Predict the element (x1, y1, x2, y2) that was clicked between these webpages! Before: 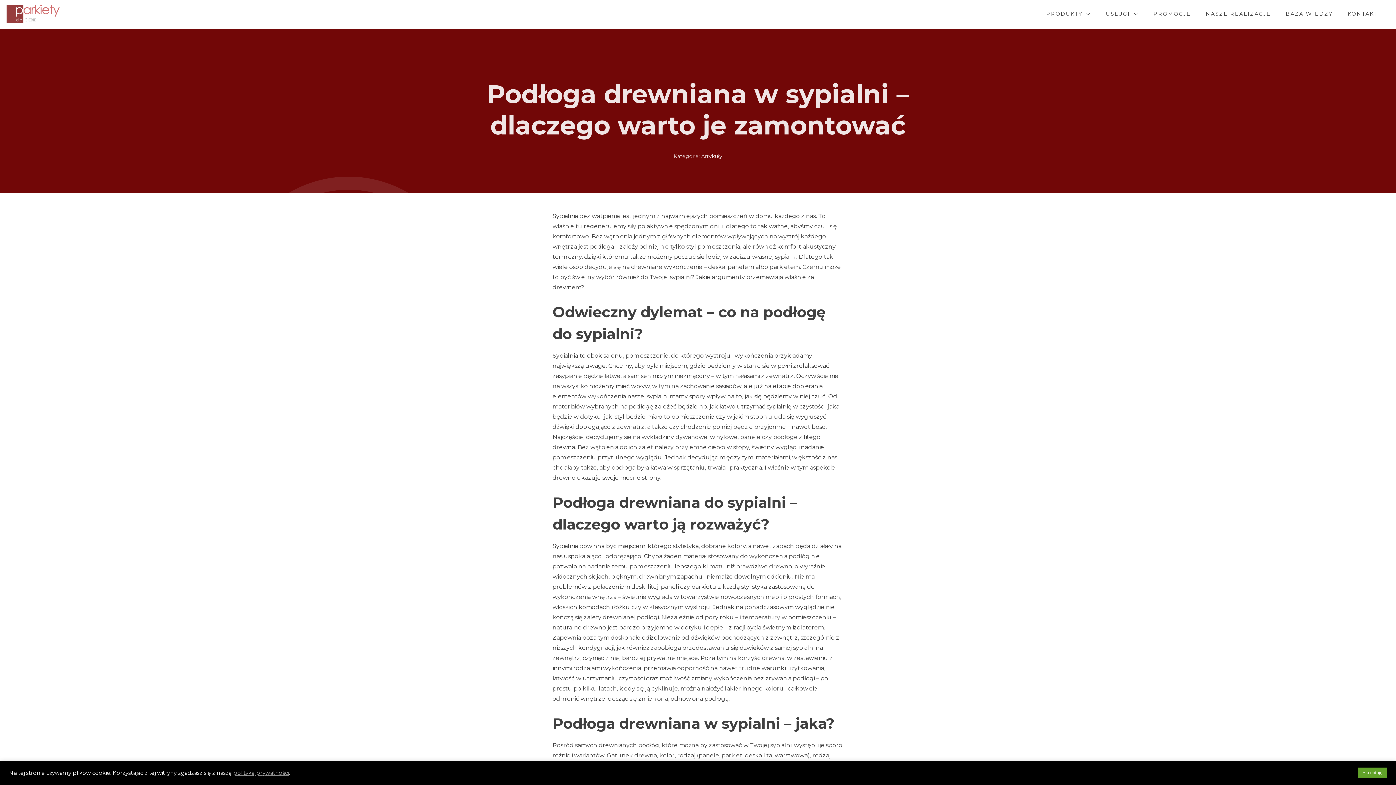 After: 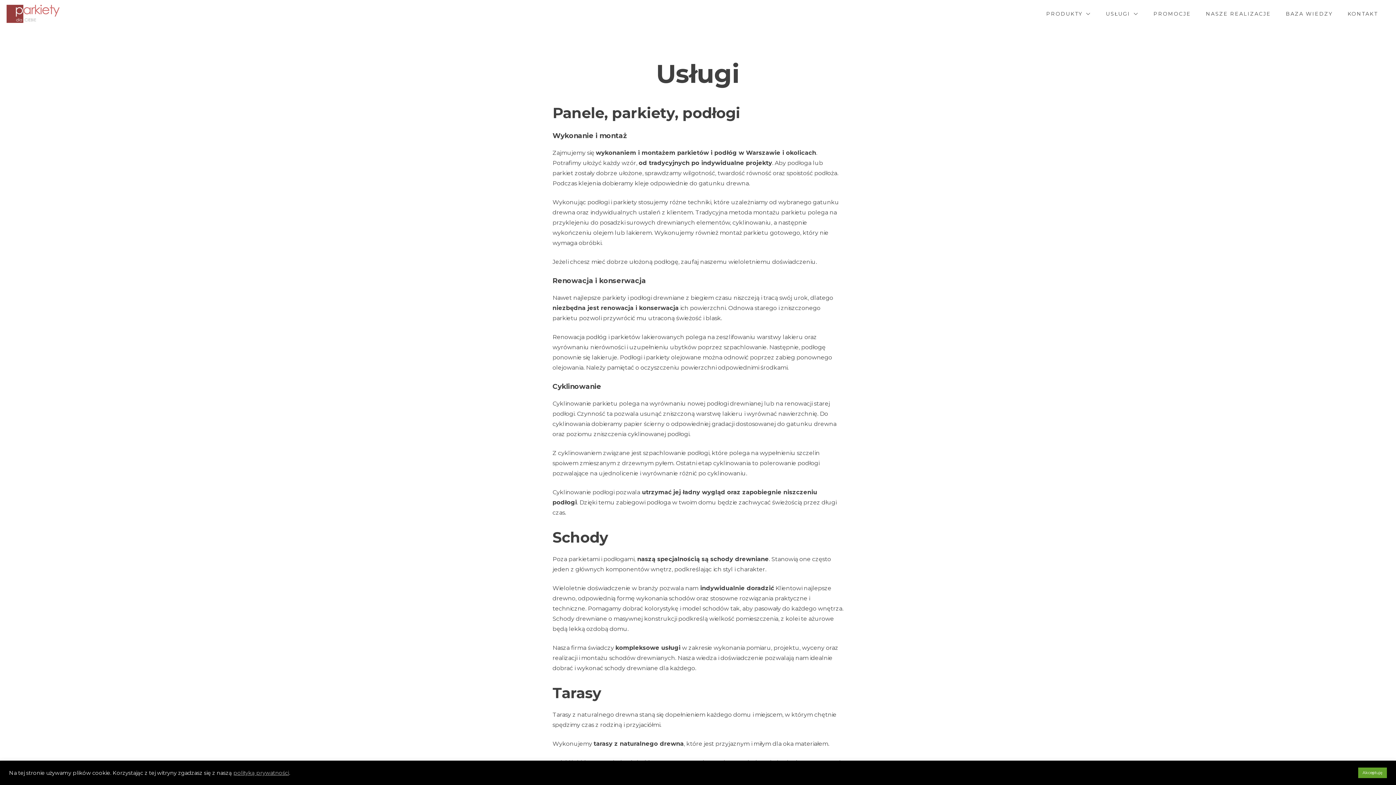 Action: label: USŁUGI bbox: (1106, 10, 1138, 17)